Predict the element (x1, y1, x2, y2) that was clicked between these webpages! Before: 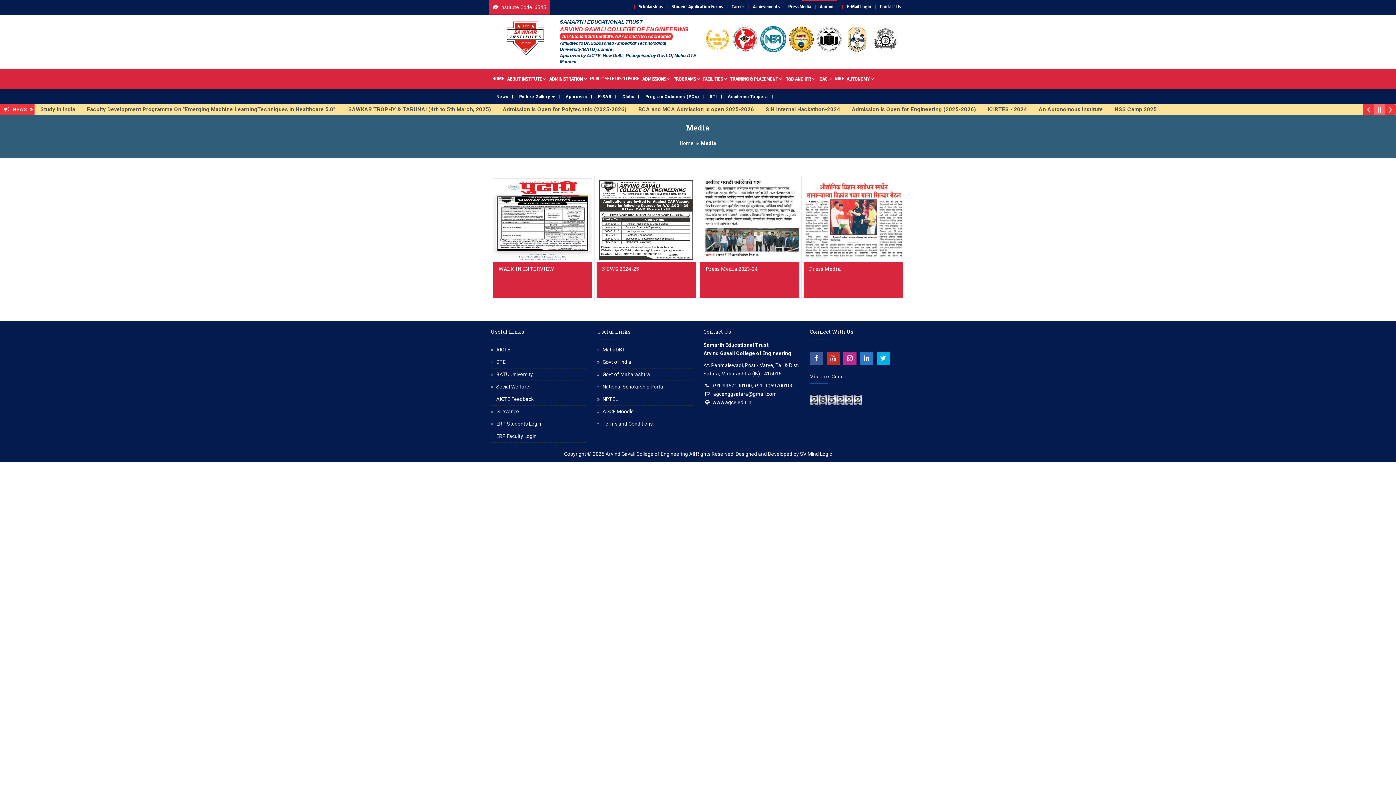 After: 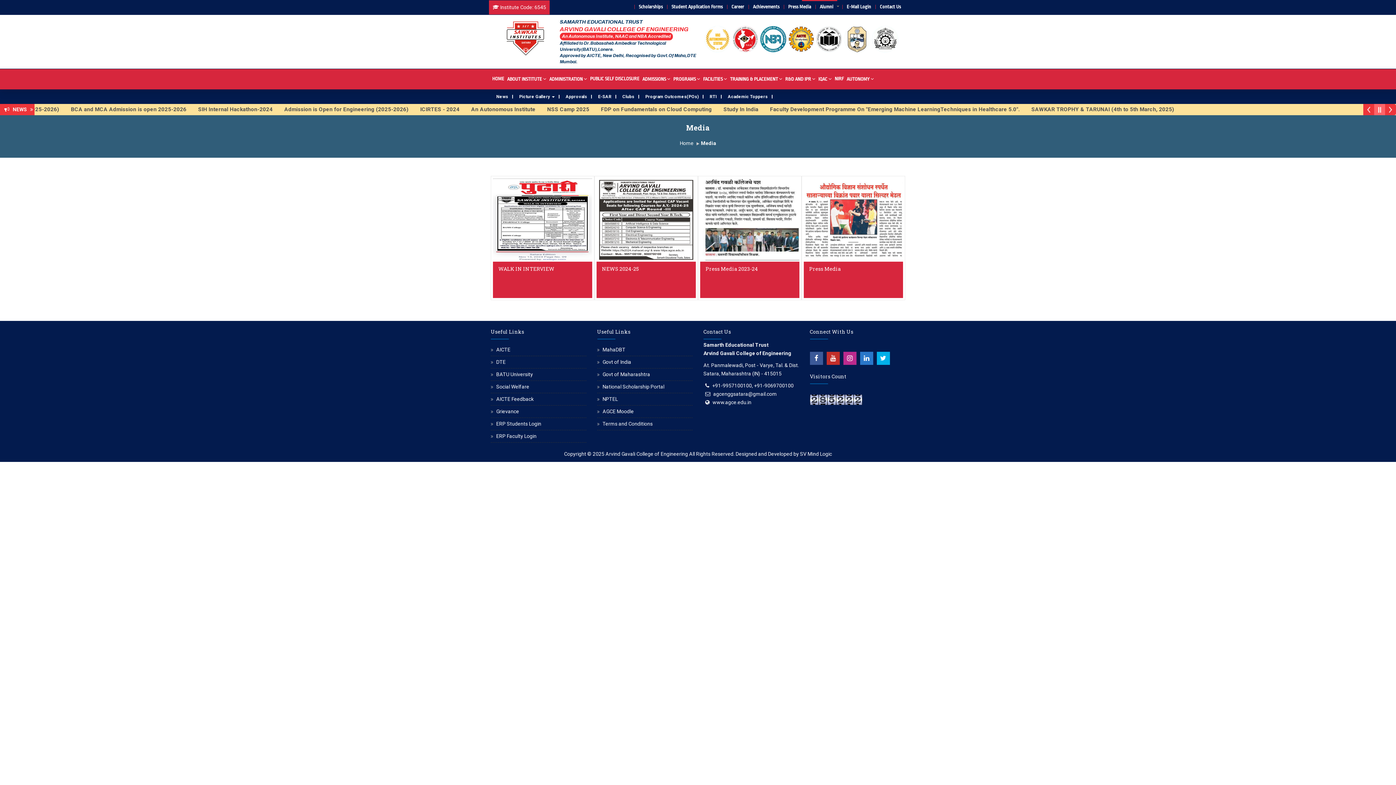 Action: label: AICTE Feedback bbox: (496, 396, 533, 402)